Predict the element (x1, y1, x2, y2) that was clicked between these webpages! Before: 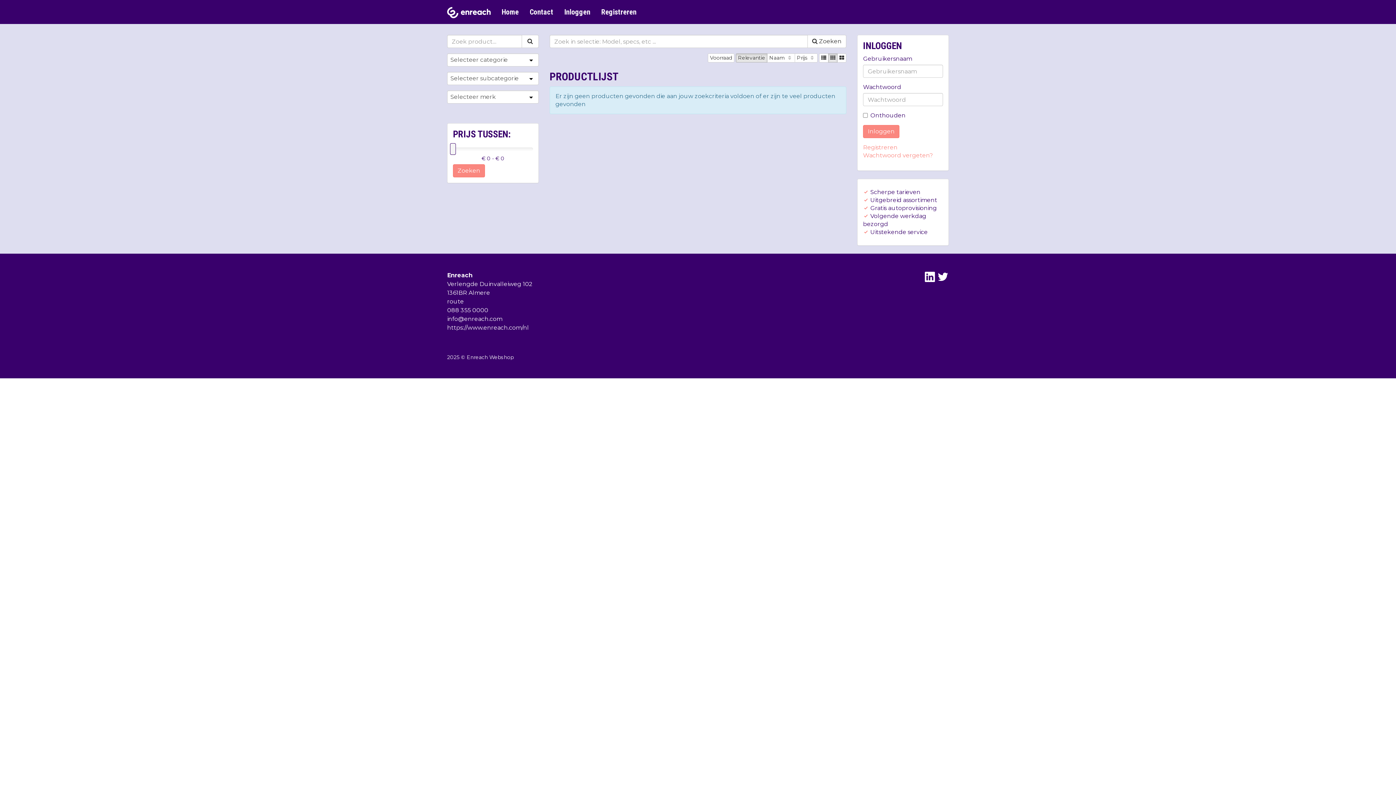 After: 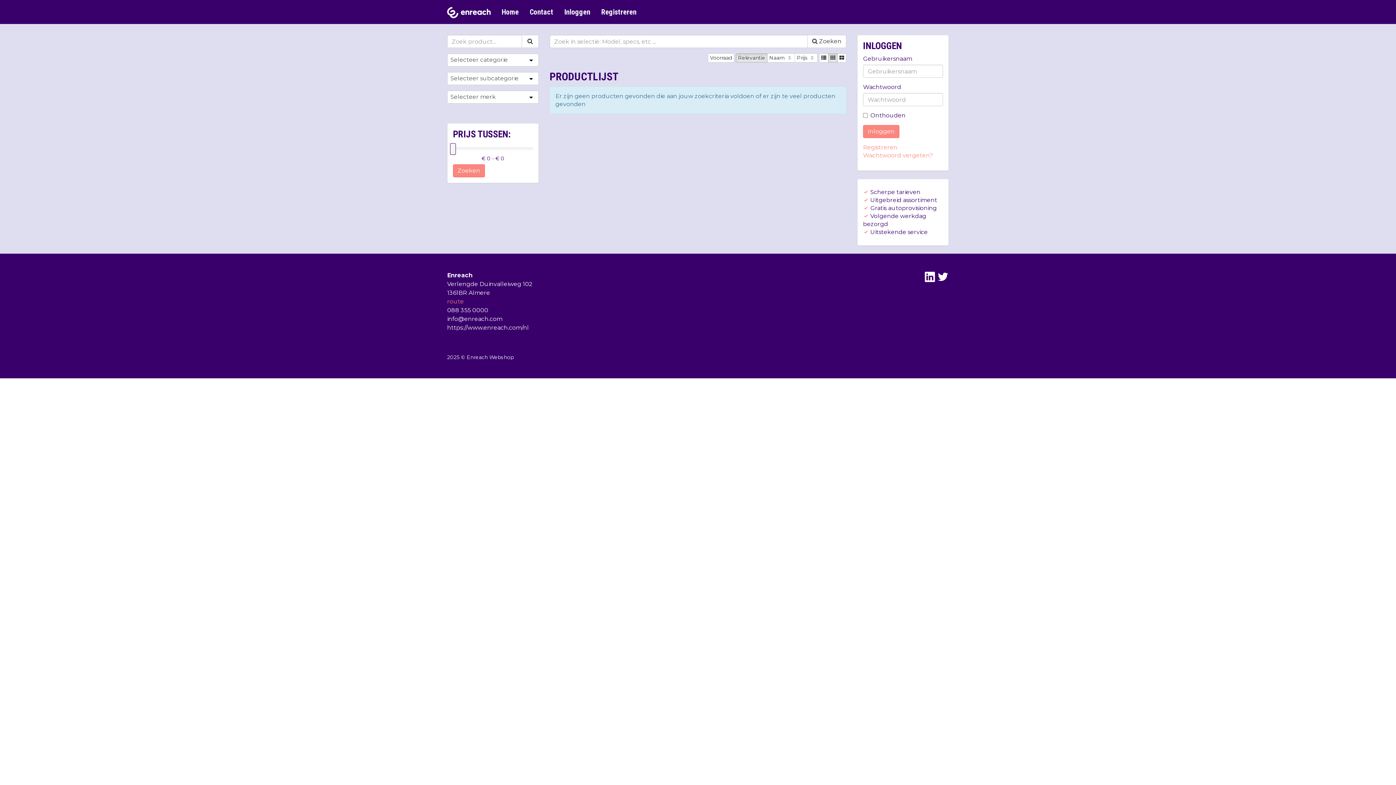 Action: bbox: (447, 298, 464, 305) label: route